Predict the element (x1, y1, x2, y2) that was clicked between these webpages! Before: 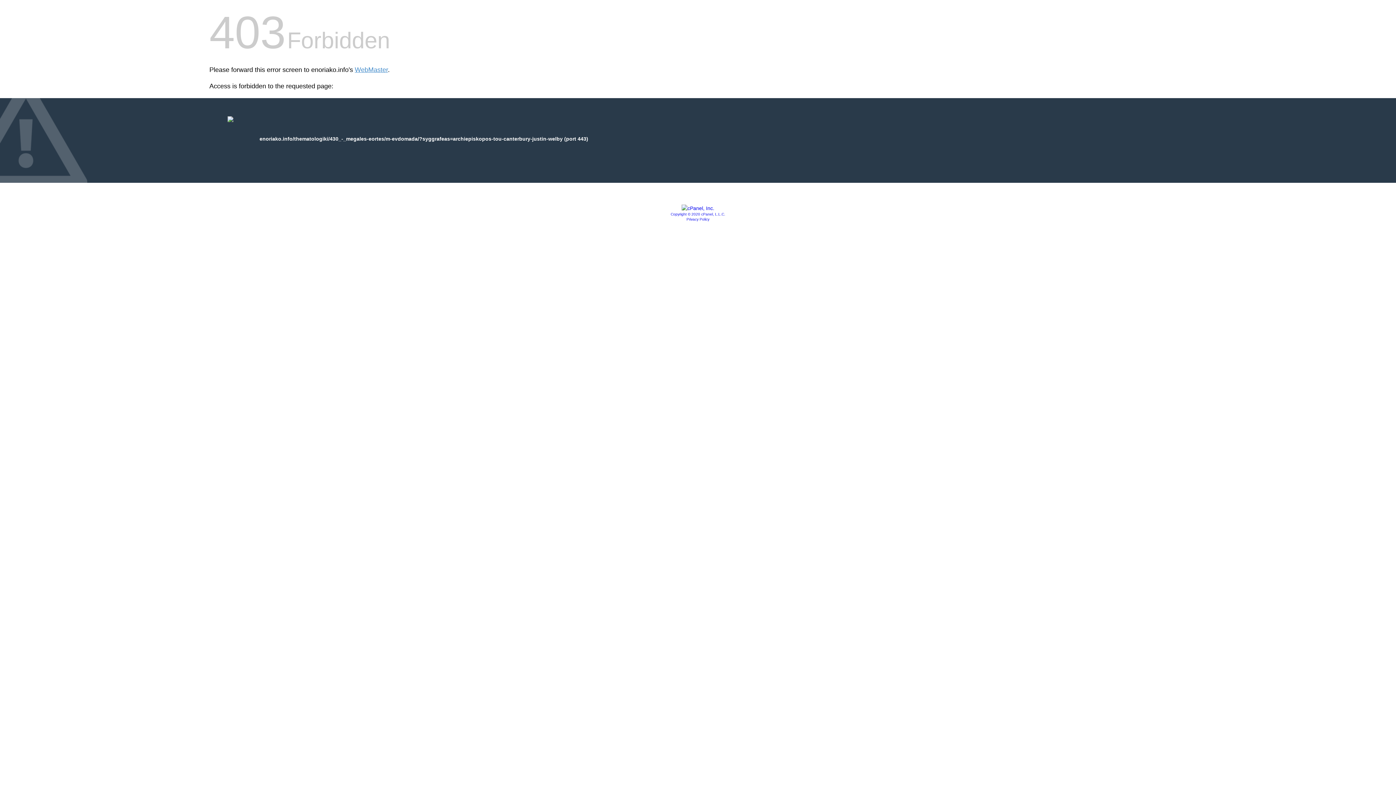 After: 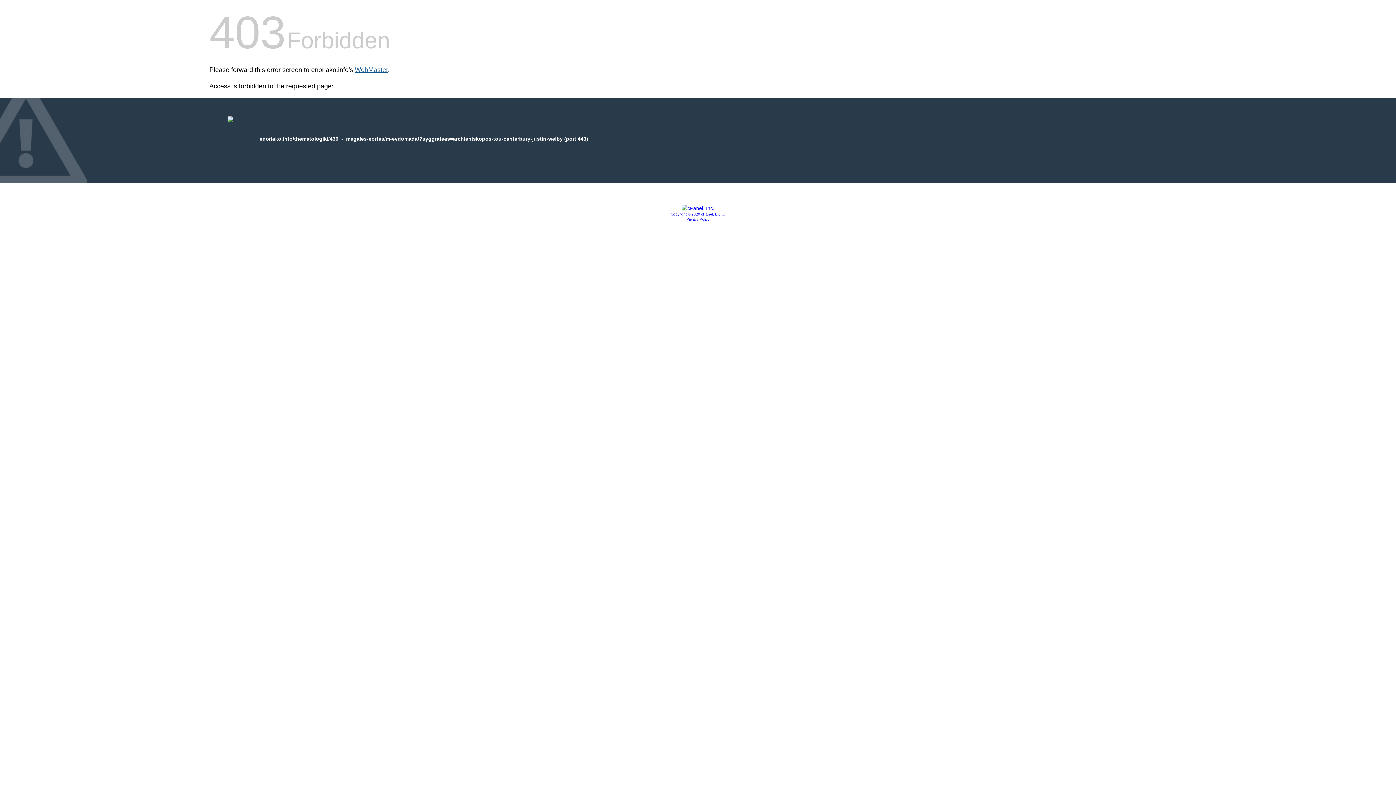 Action: label: WebMaster bbox: (354, 66, 388, 73)